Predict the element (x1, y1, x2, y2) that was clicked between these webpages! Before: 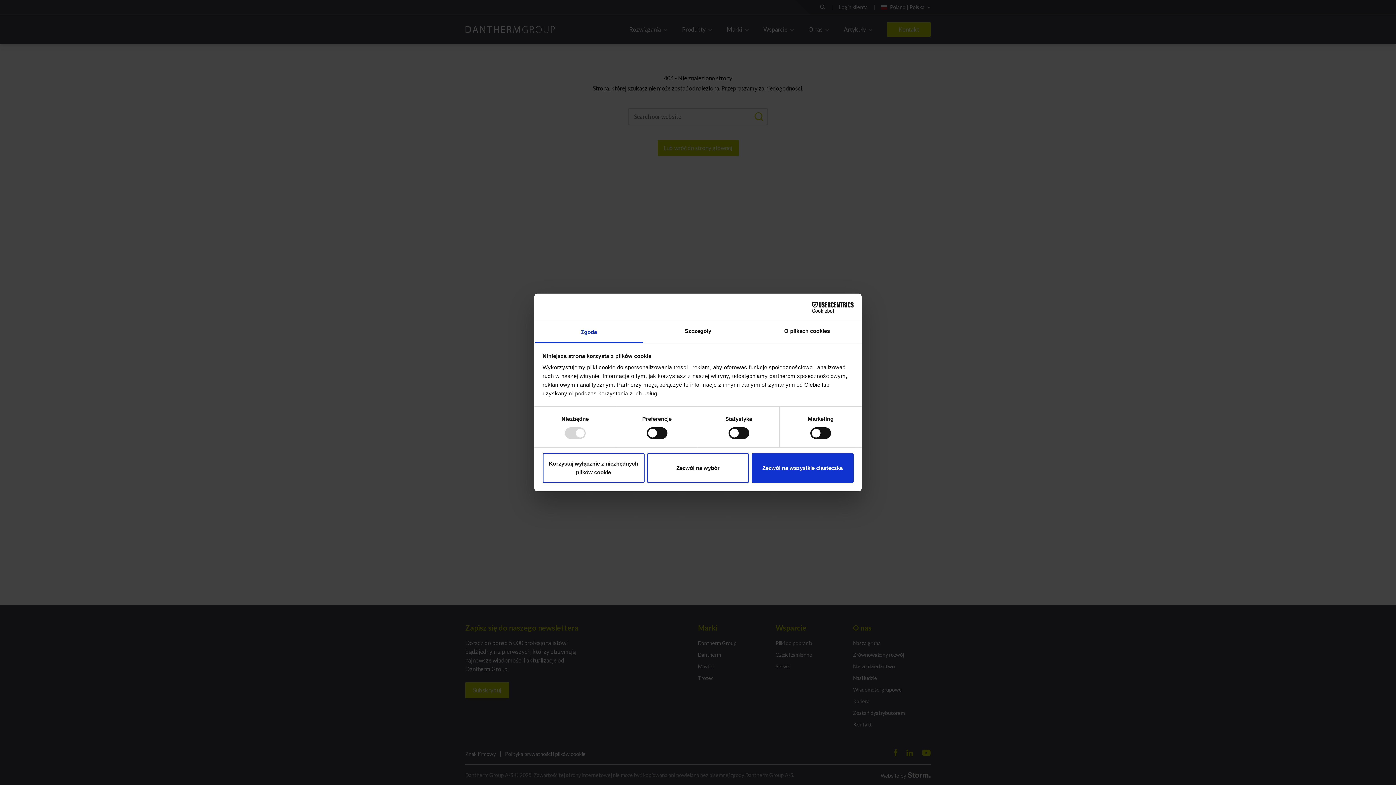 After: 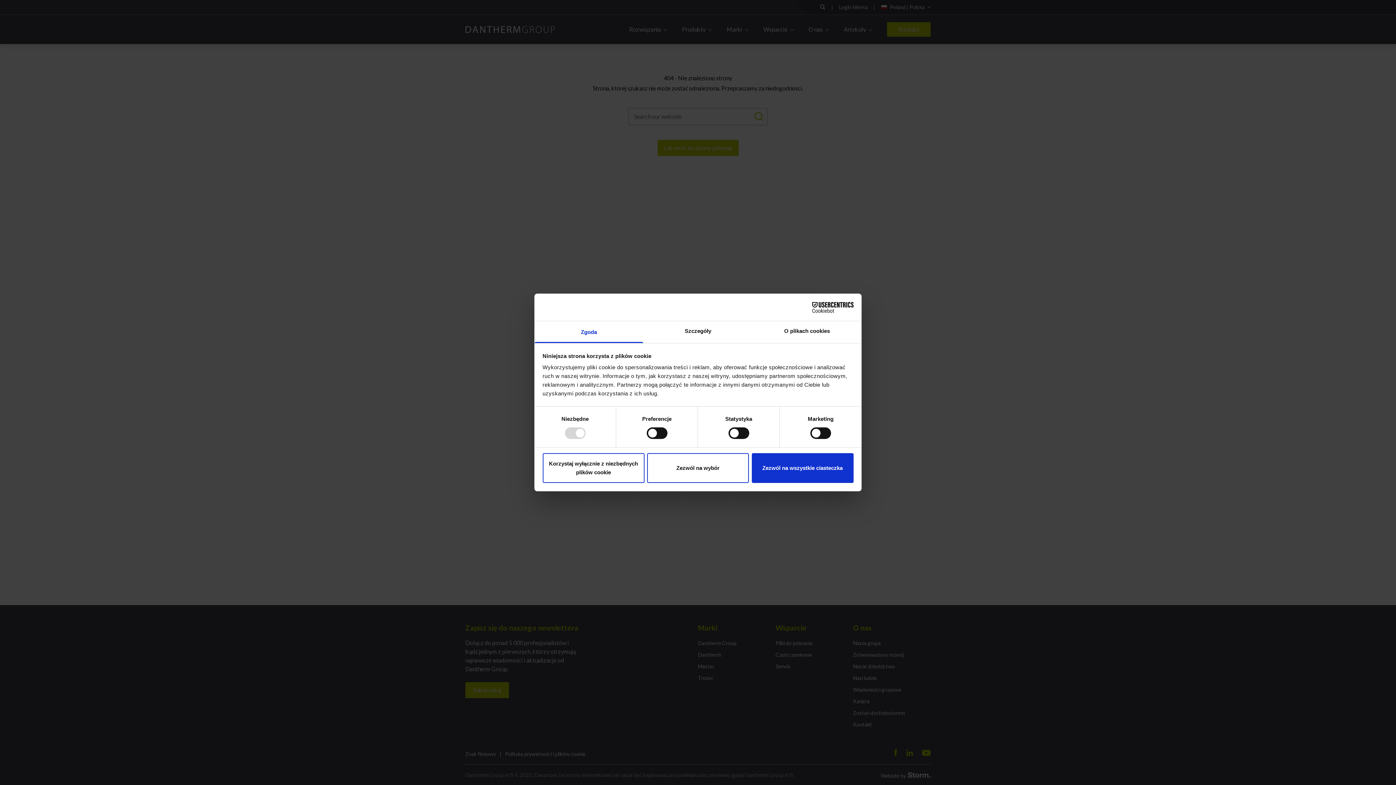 Action: bbox: (534, 321, 643, 343) label: Zgoda